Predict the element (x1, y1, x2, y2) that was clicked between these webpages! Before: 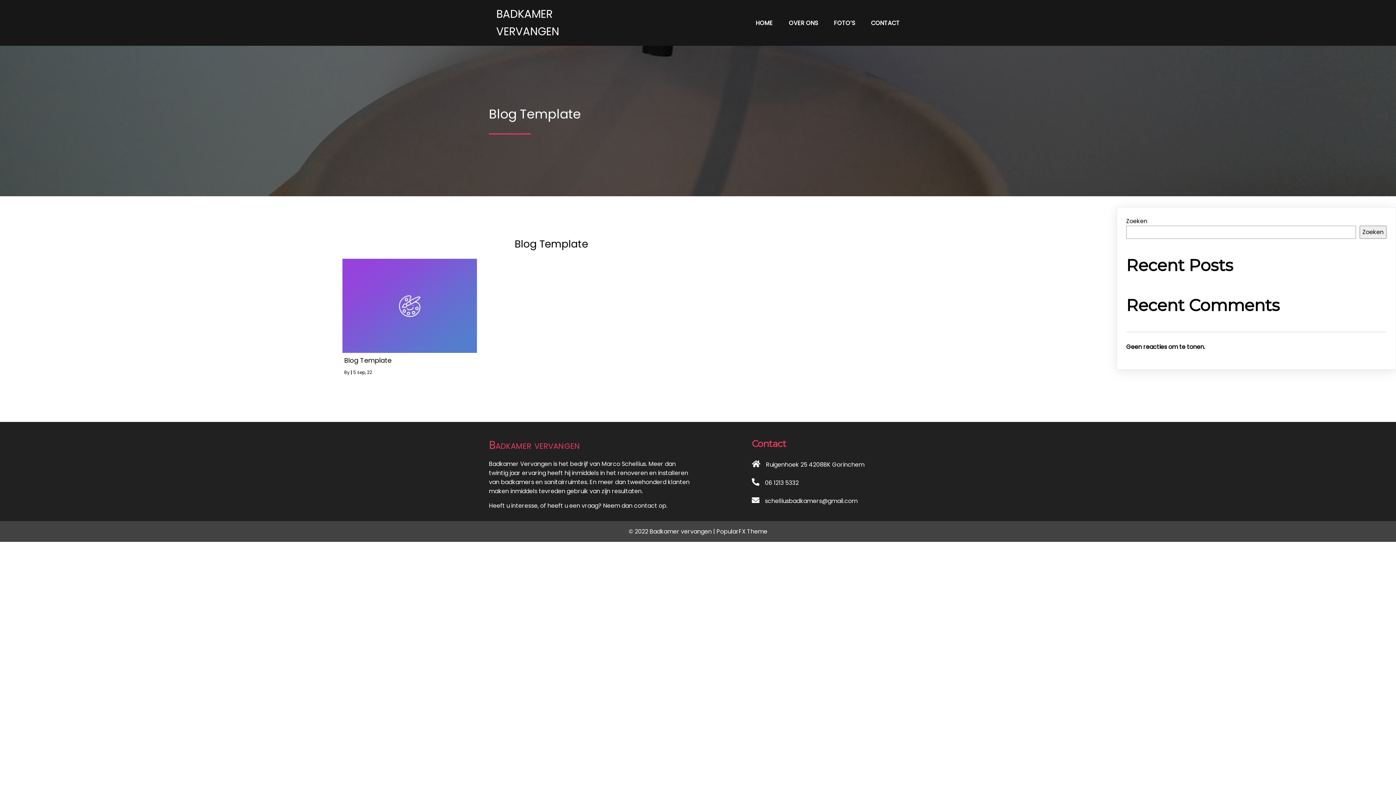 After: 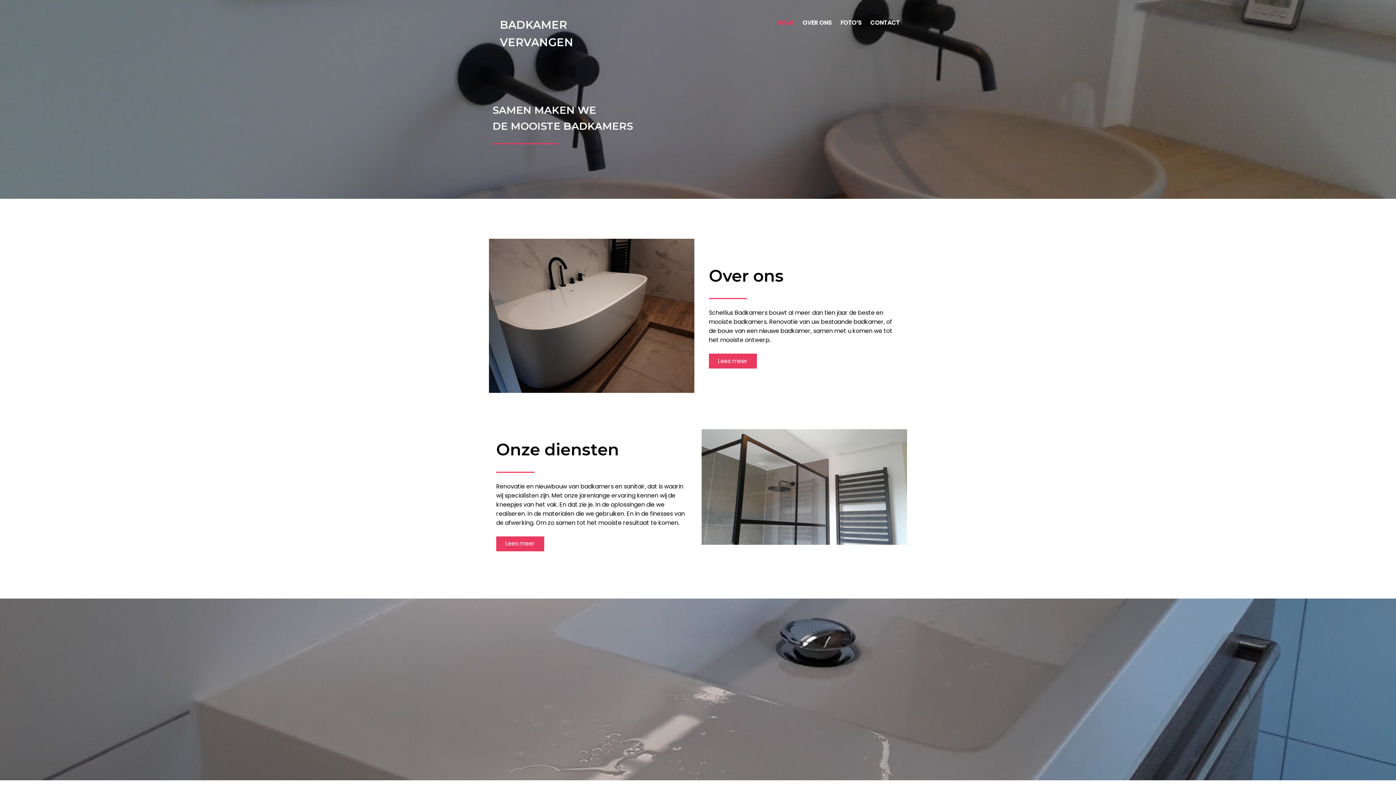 Action: label: BADKAMER VERVANGEN bbox: (489, 3, 609, 42)